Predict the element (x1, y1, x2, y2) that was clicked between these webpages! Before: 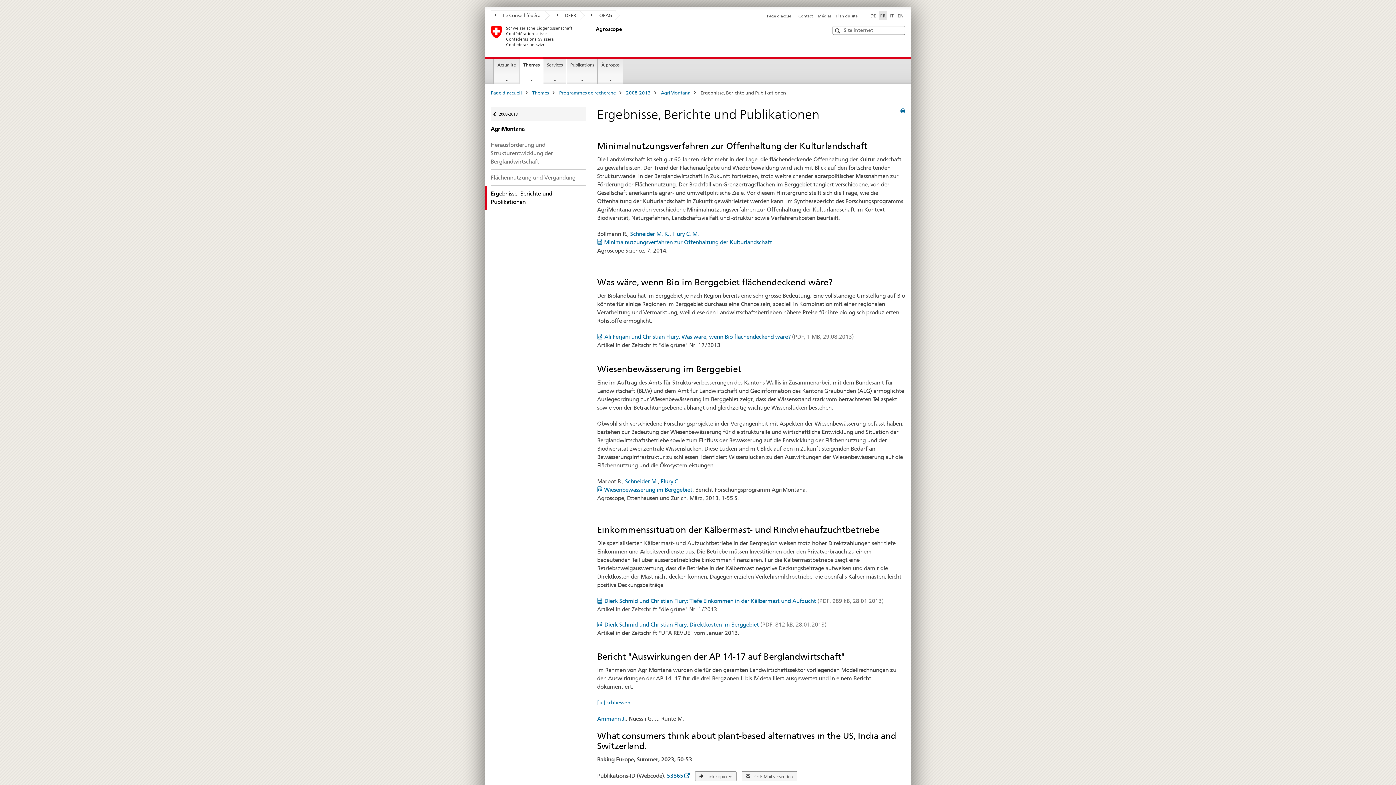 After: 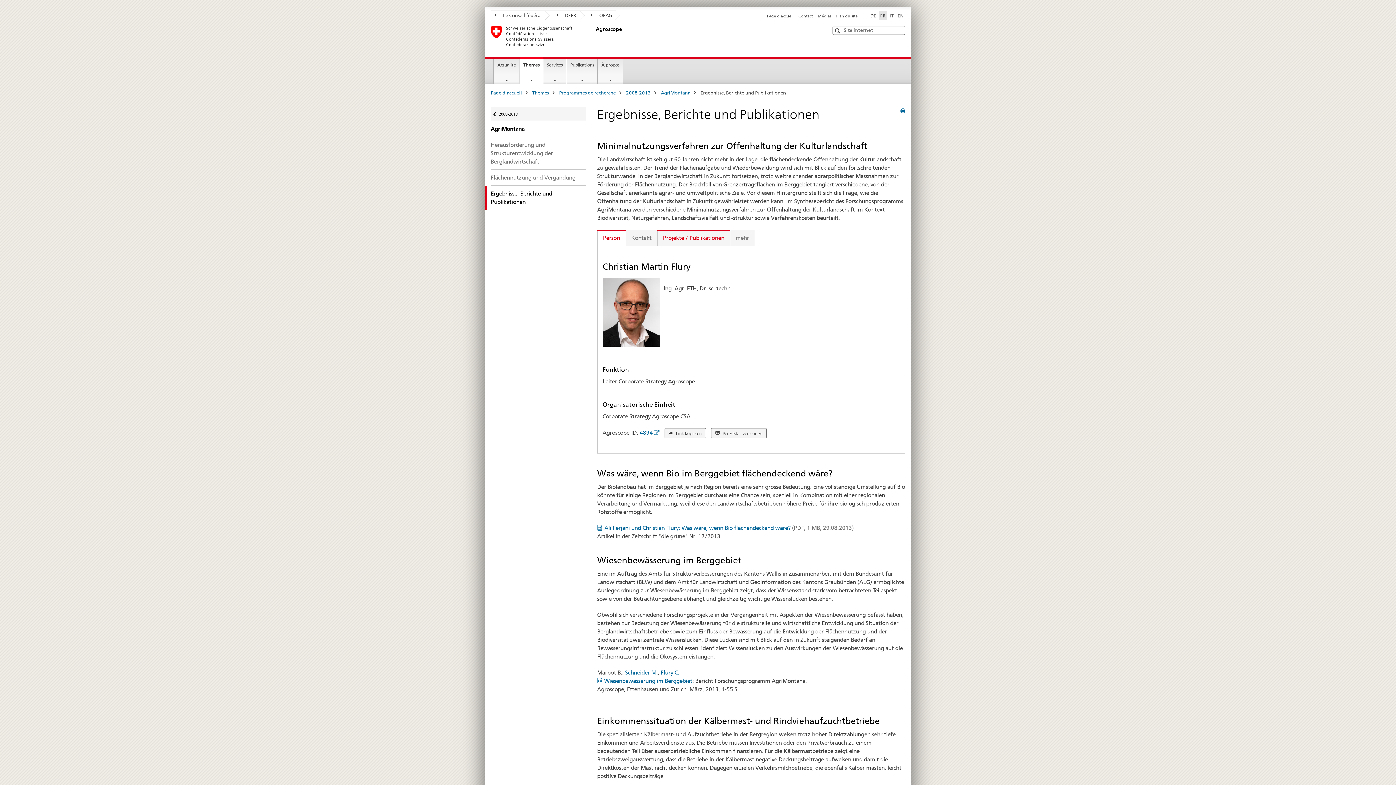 Action: label: Flury C. M. bbox: (672, 230, 699, 237)